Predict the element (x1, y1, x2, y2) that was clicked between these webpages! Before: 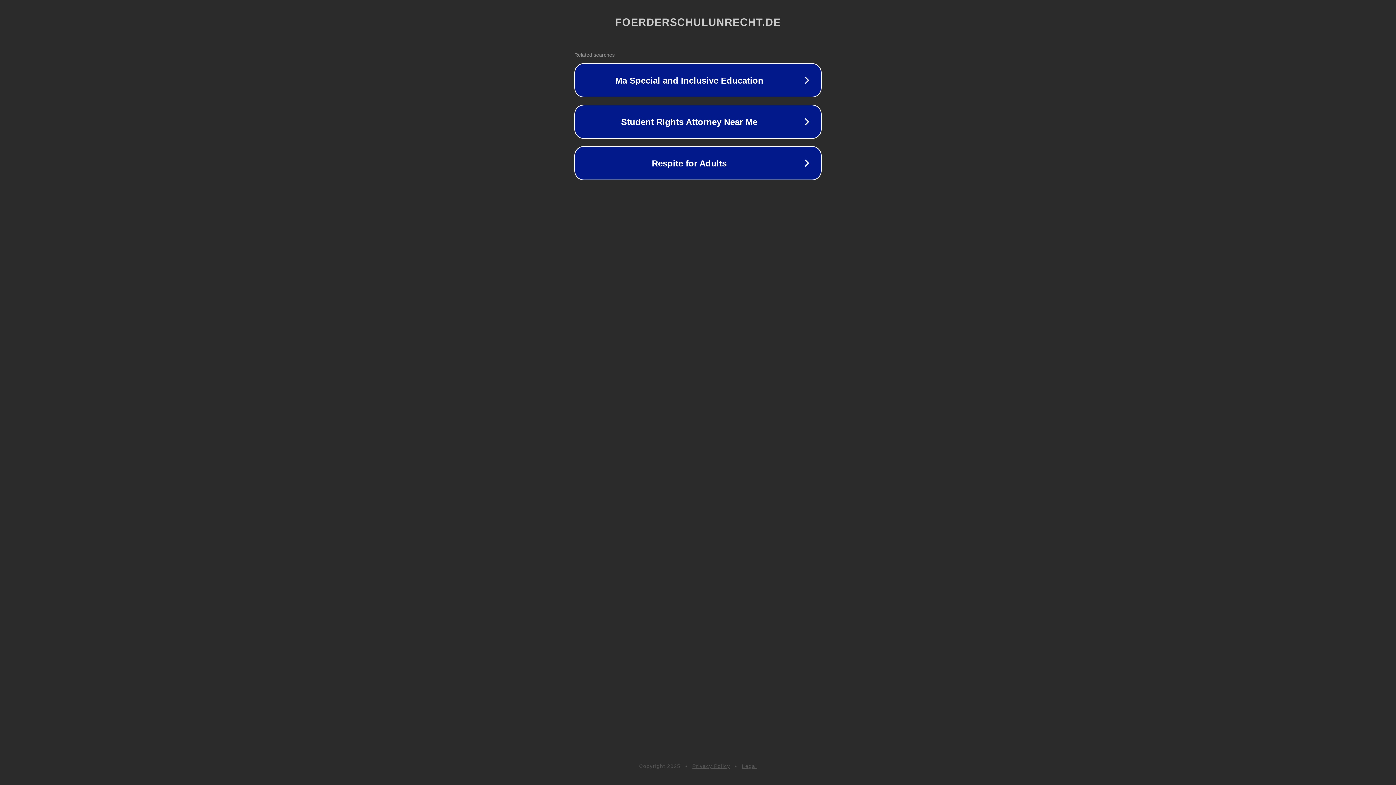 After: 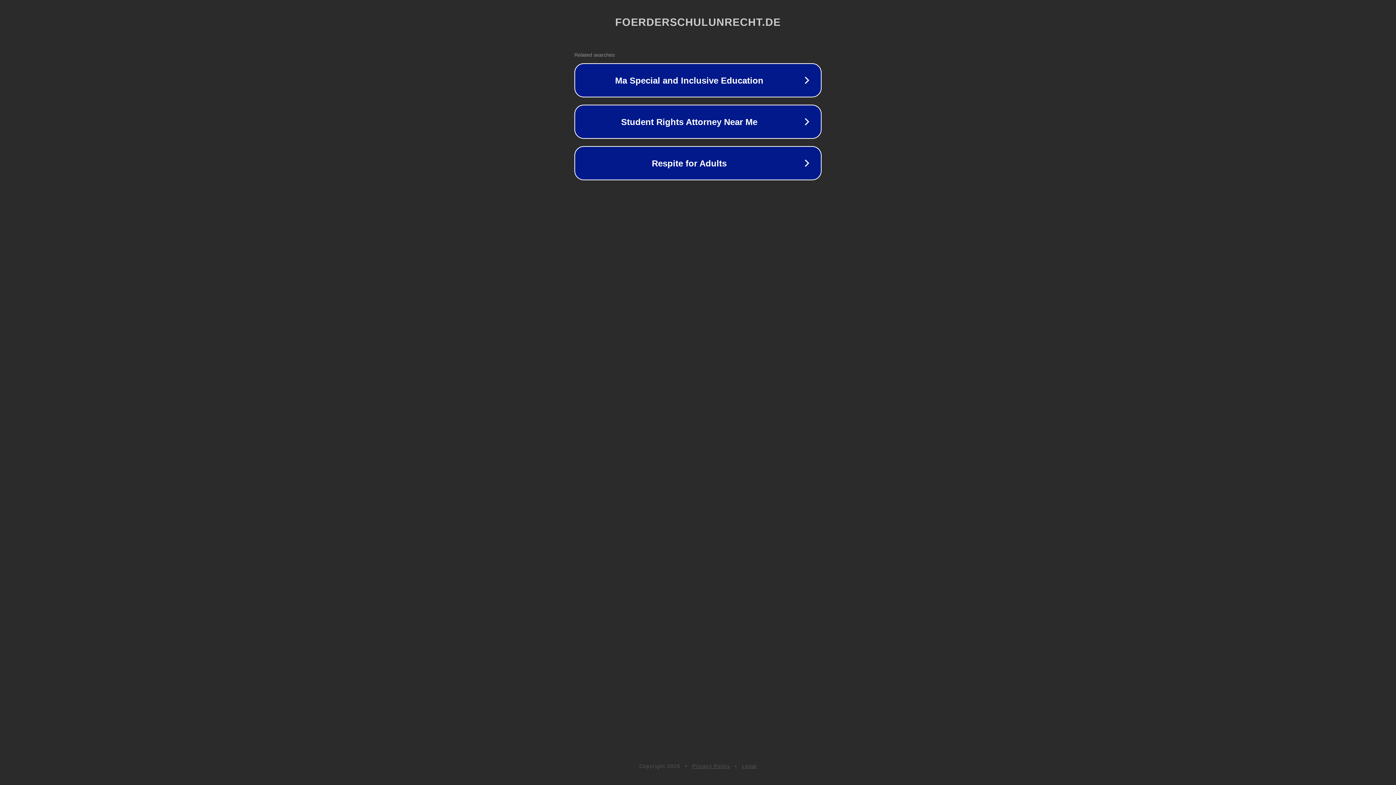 Action: bbox: (692, 763, 730, 769) label: Privacy Policy